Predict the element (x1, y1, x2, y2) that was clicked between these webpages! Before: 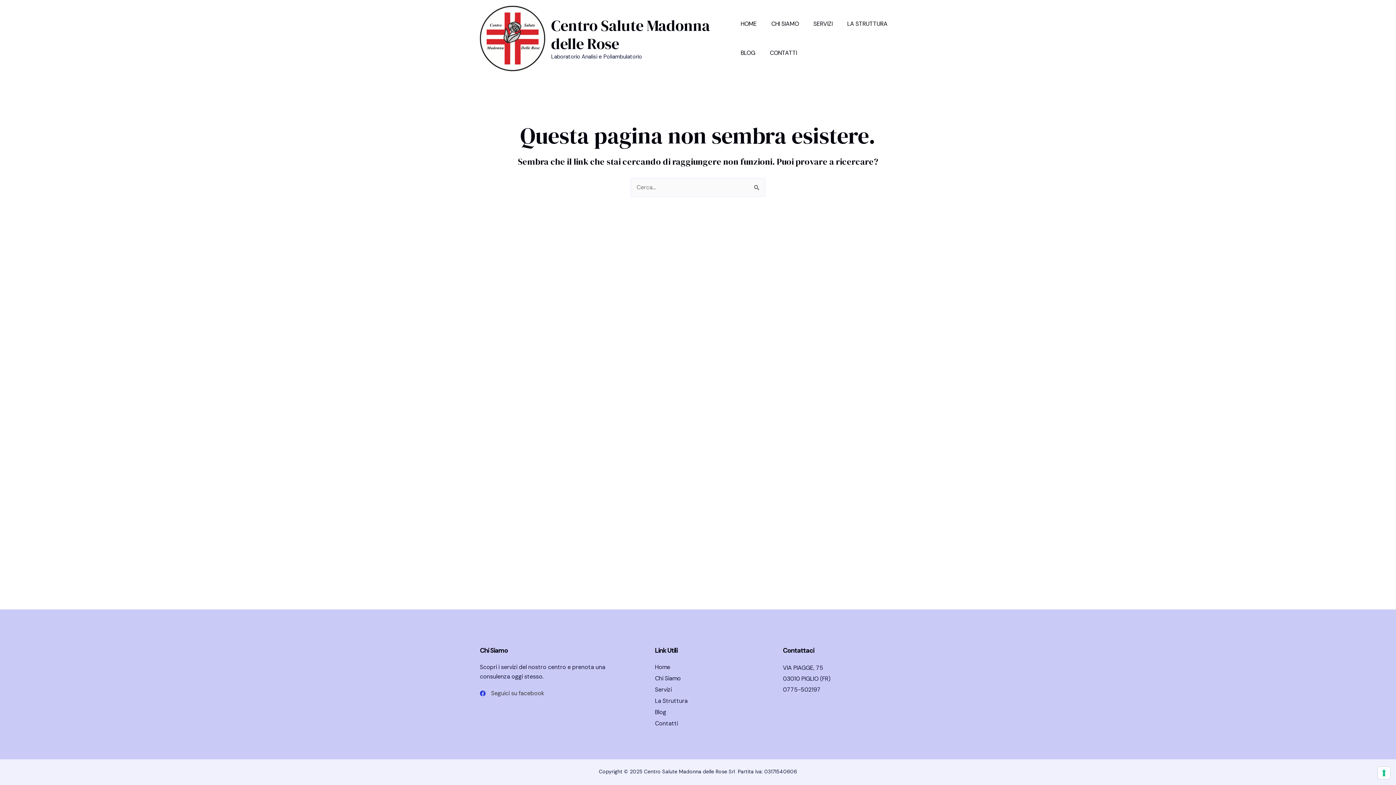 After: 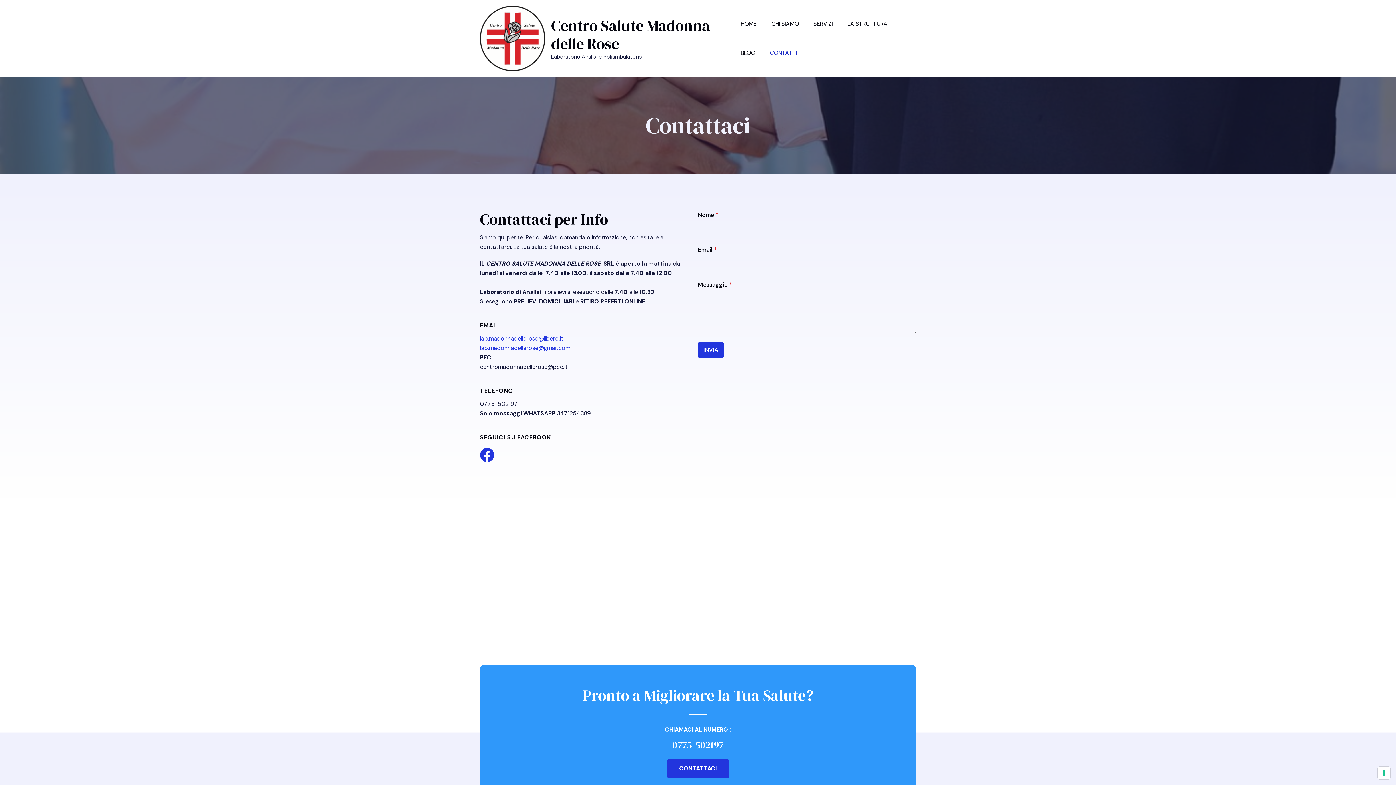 Action: bbox: (762, 38, 804, 67) label: CONTATTI